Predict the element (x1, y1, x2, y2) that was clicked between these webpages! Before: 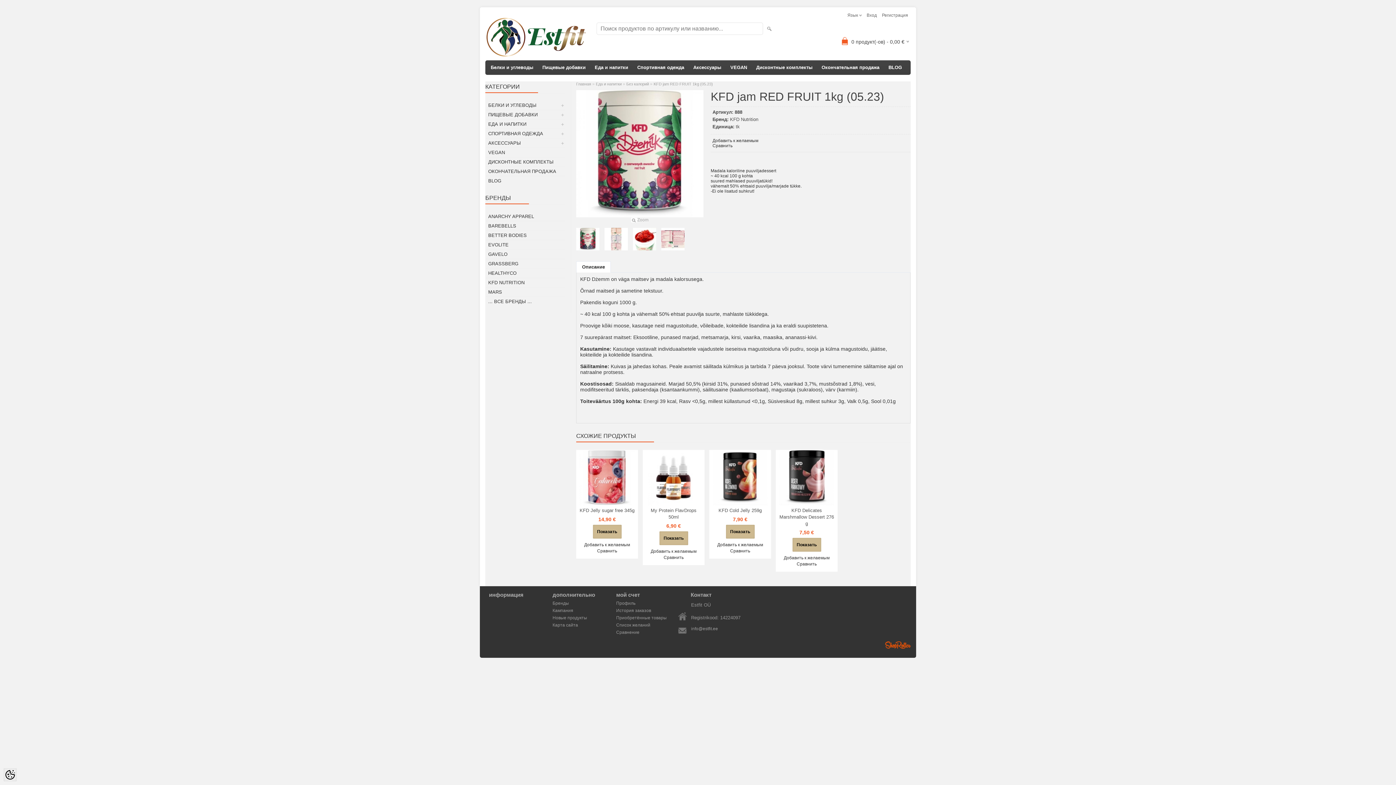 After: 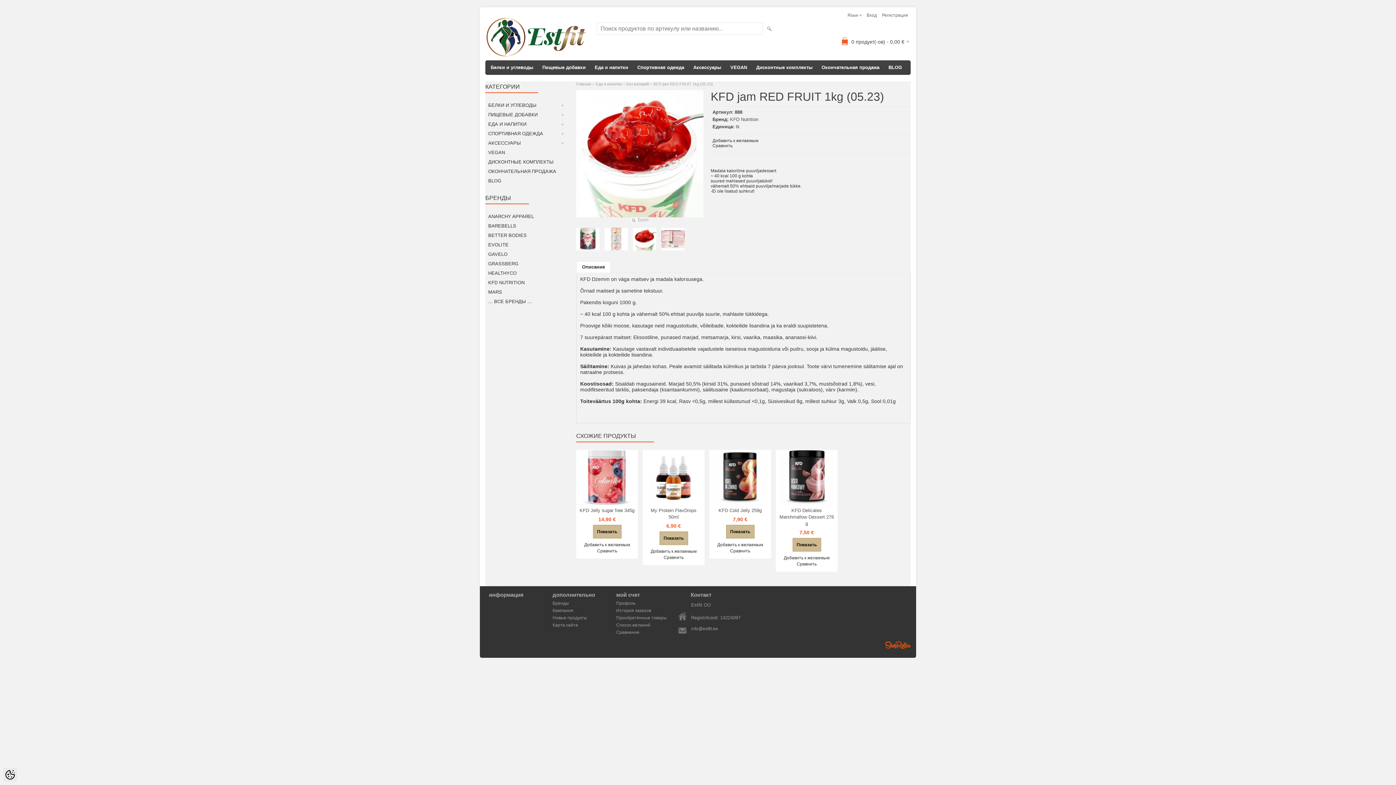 Action: bbox: (633, 227, 656, 250)